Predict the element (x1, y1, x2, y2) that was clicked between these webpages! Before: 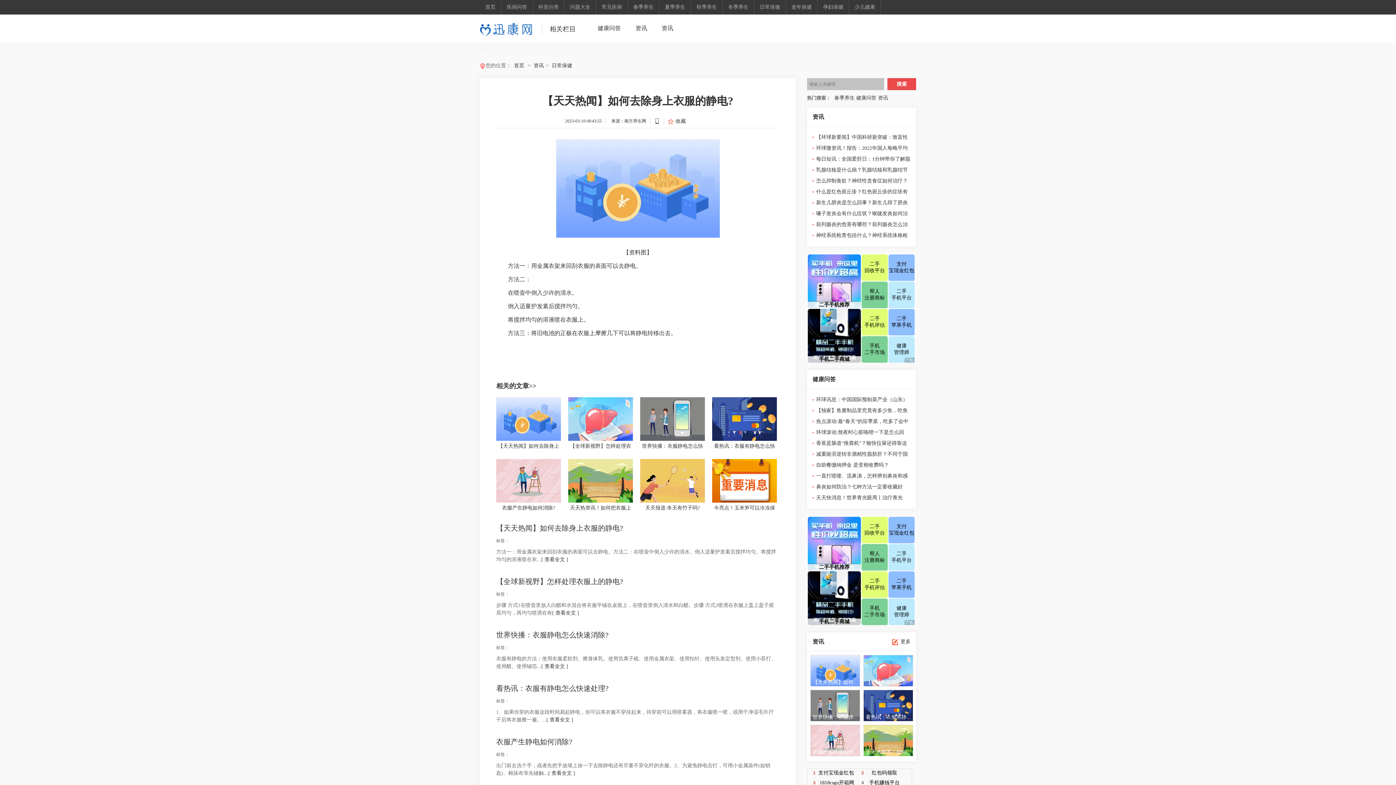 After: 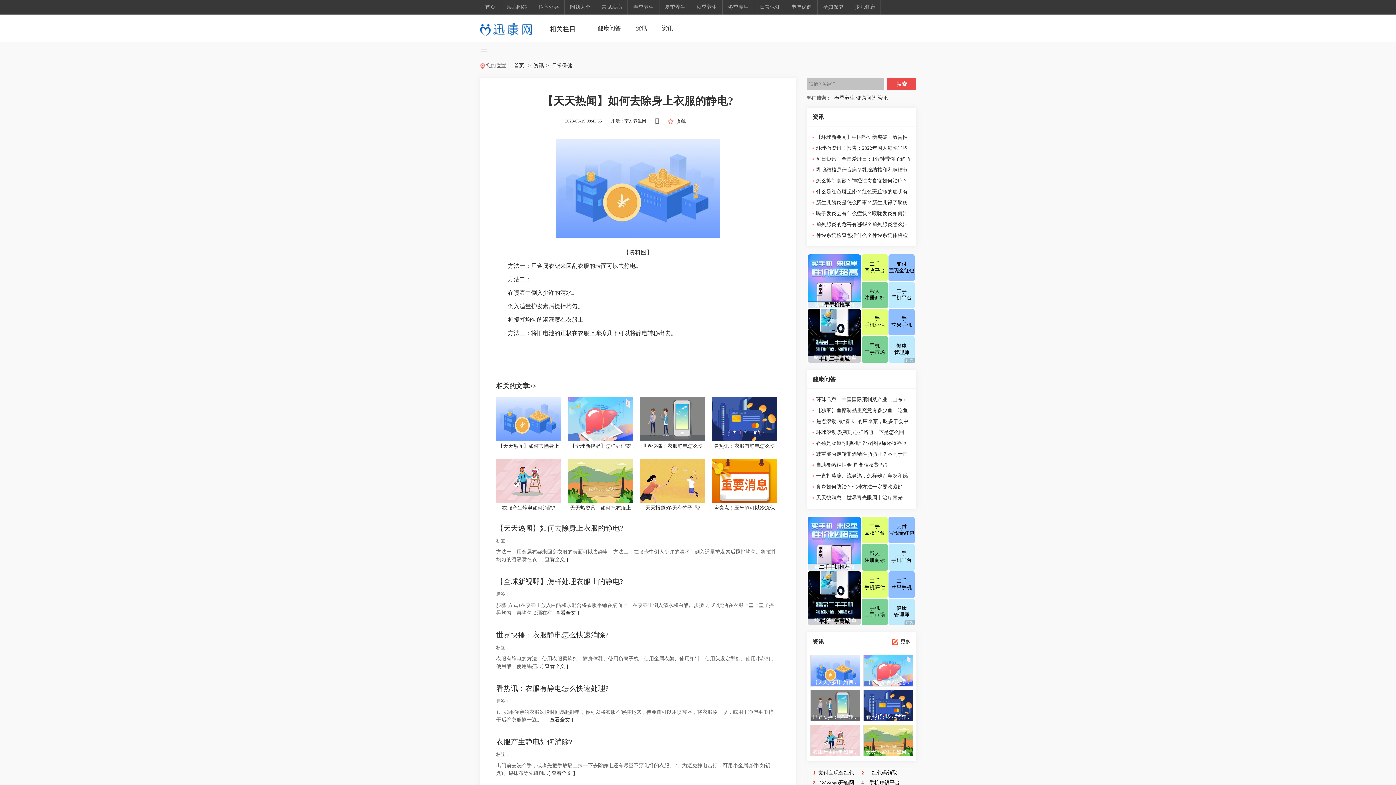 Action: label: 冬季养生 bbox: (722, 0, 754, 14)